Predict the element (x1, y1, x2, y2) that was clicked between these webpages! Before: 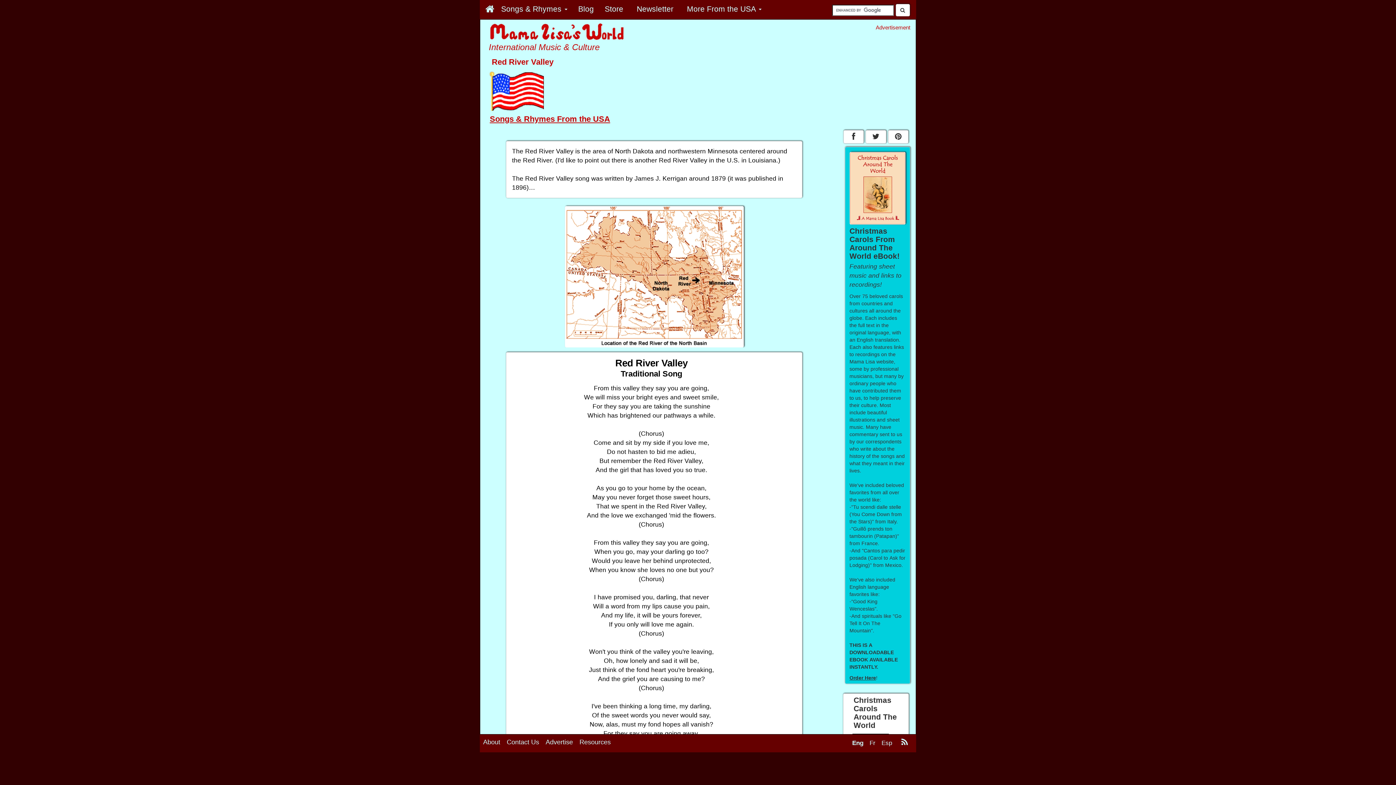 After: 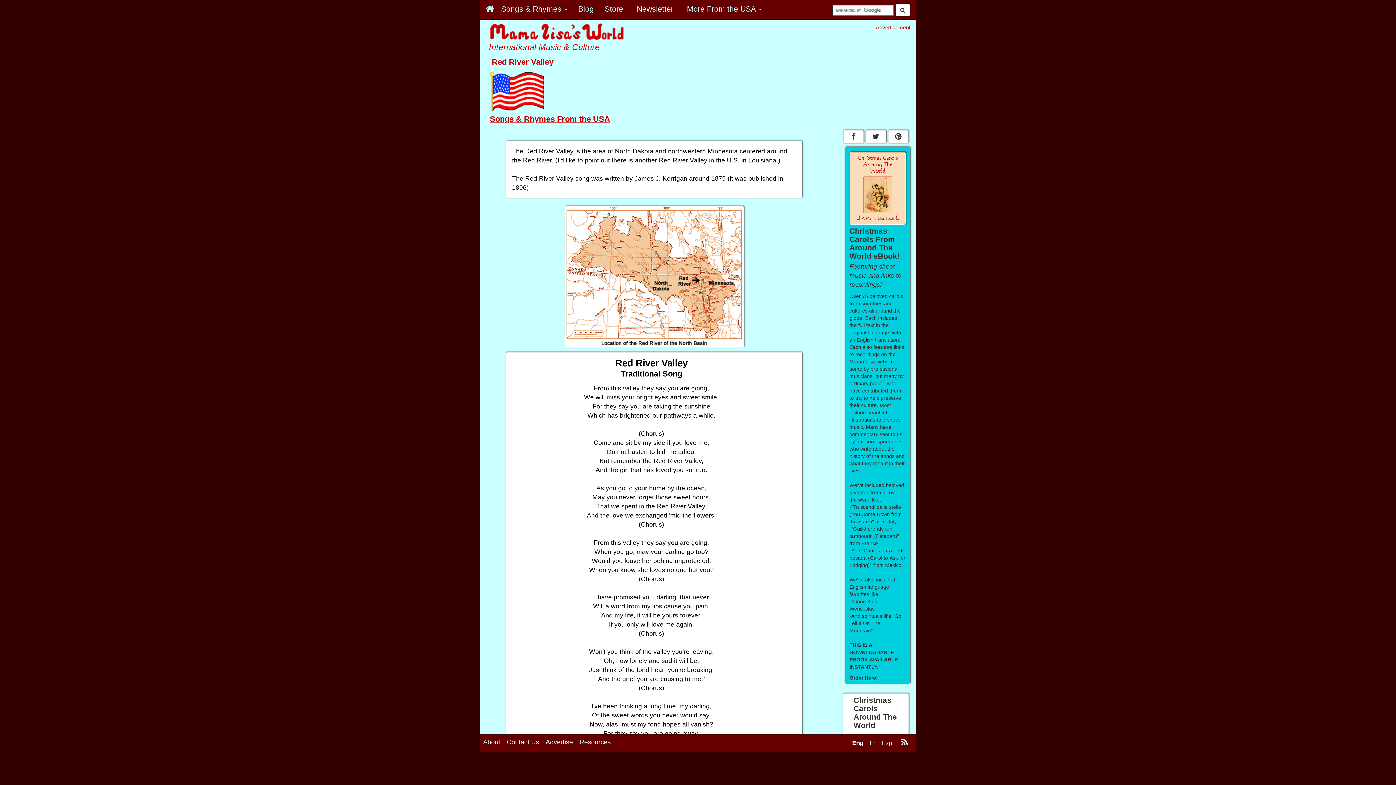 Action: bbox: (849, 765, 866, 778) label: Eng